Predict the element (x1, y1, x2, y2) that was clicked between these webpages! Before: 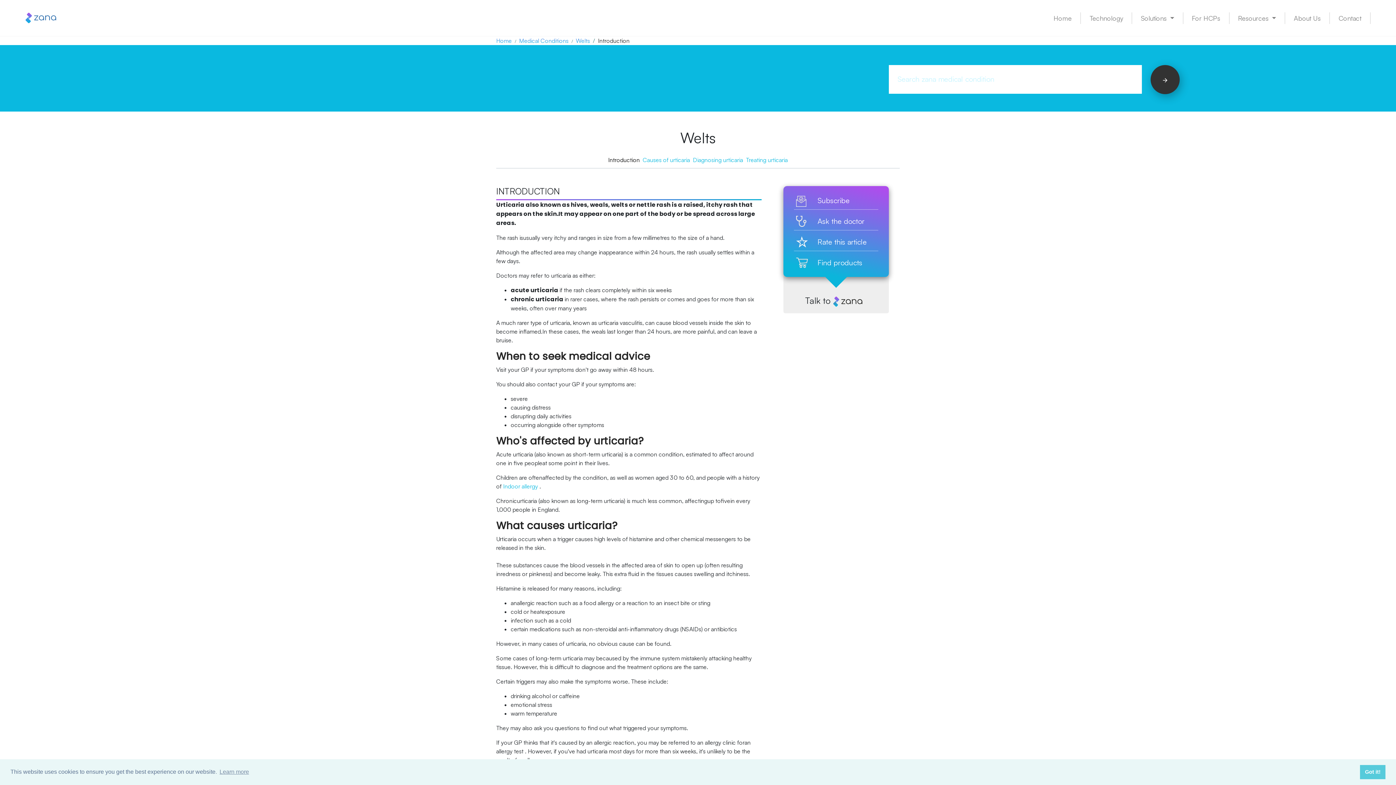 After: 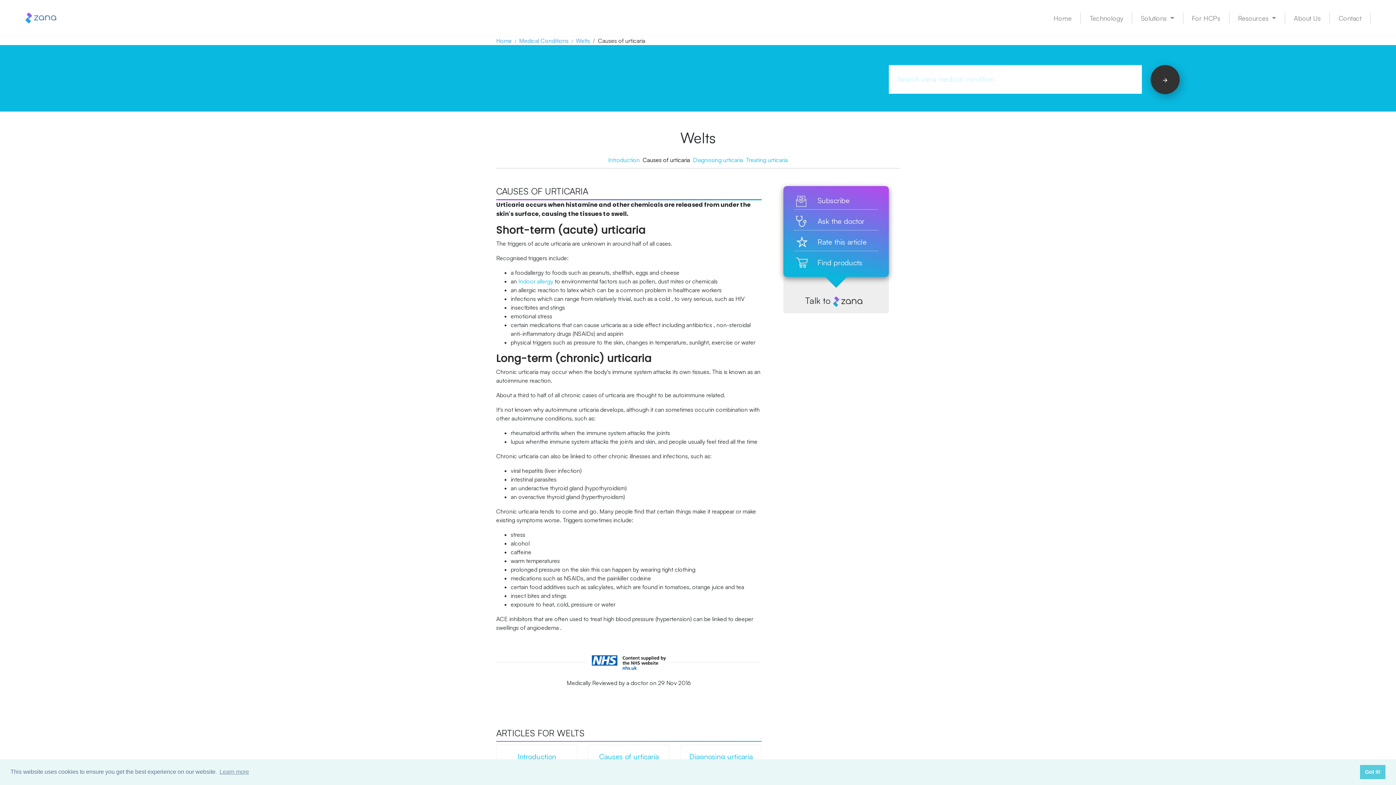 Action: bbox: (642, 156, 690, 163) label: Causes of urticaria